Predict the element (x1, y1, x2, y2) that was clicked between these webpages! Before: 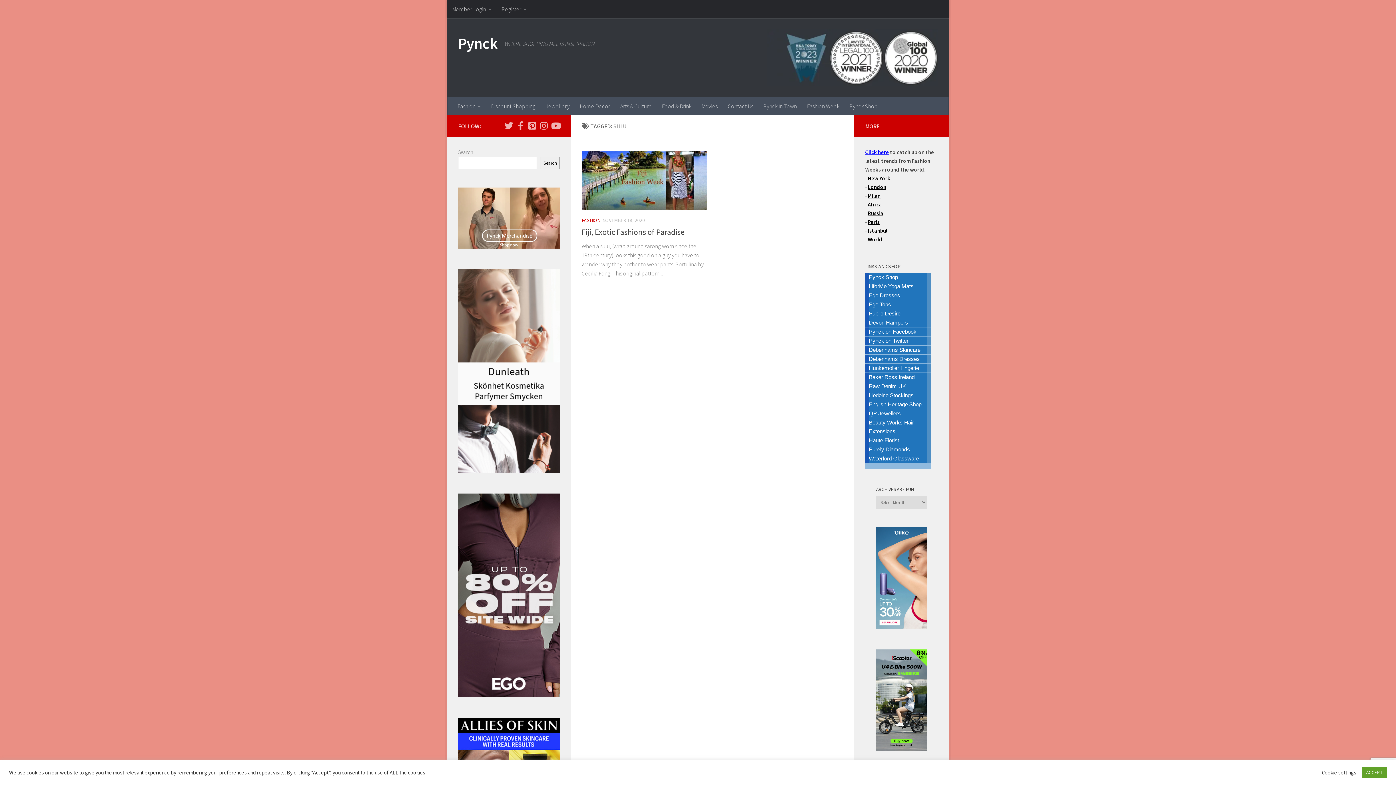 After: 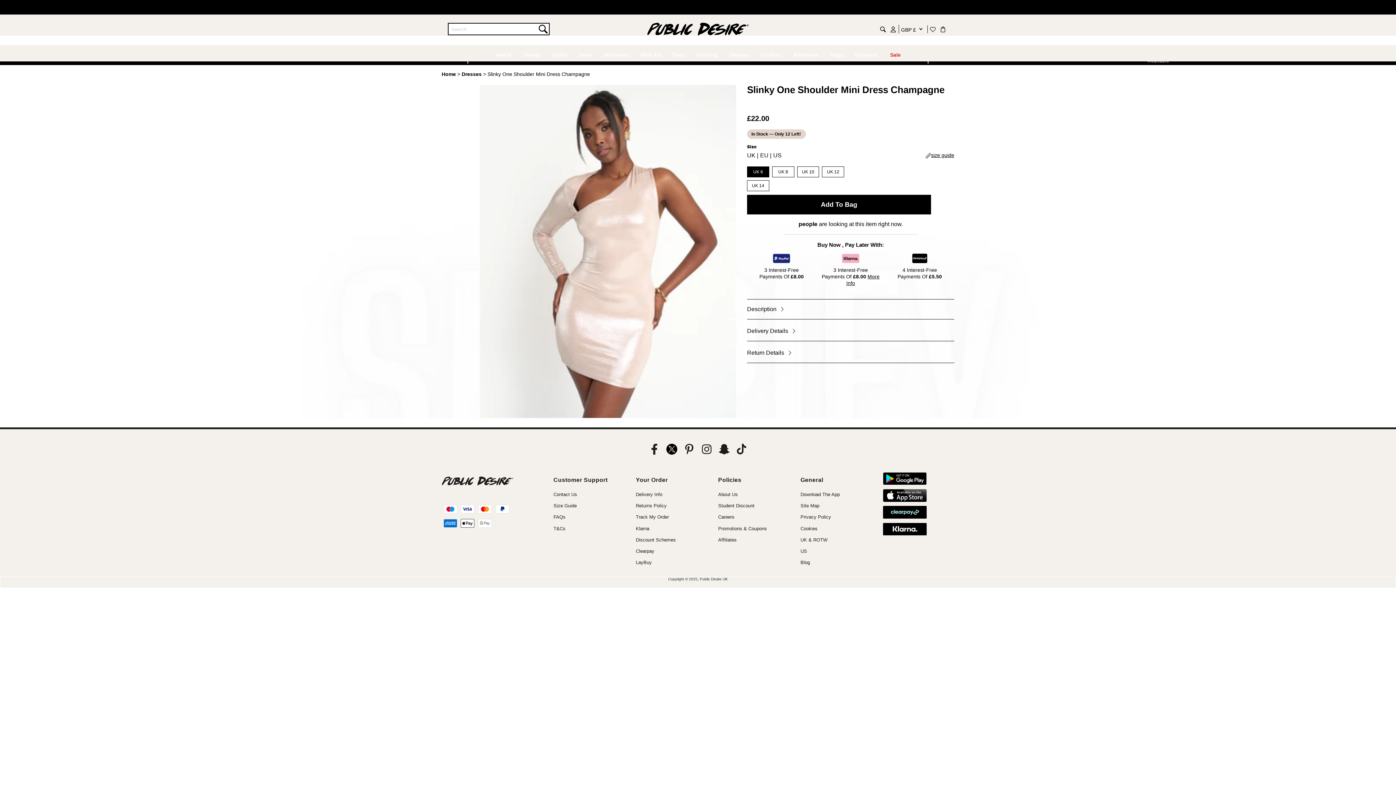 Action: bbox: (865, 309, 930, 318) label: Public Desire